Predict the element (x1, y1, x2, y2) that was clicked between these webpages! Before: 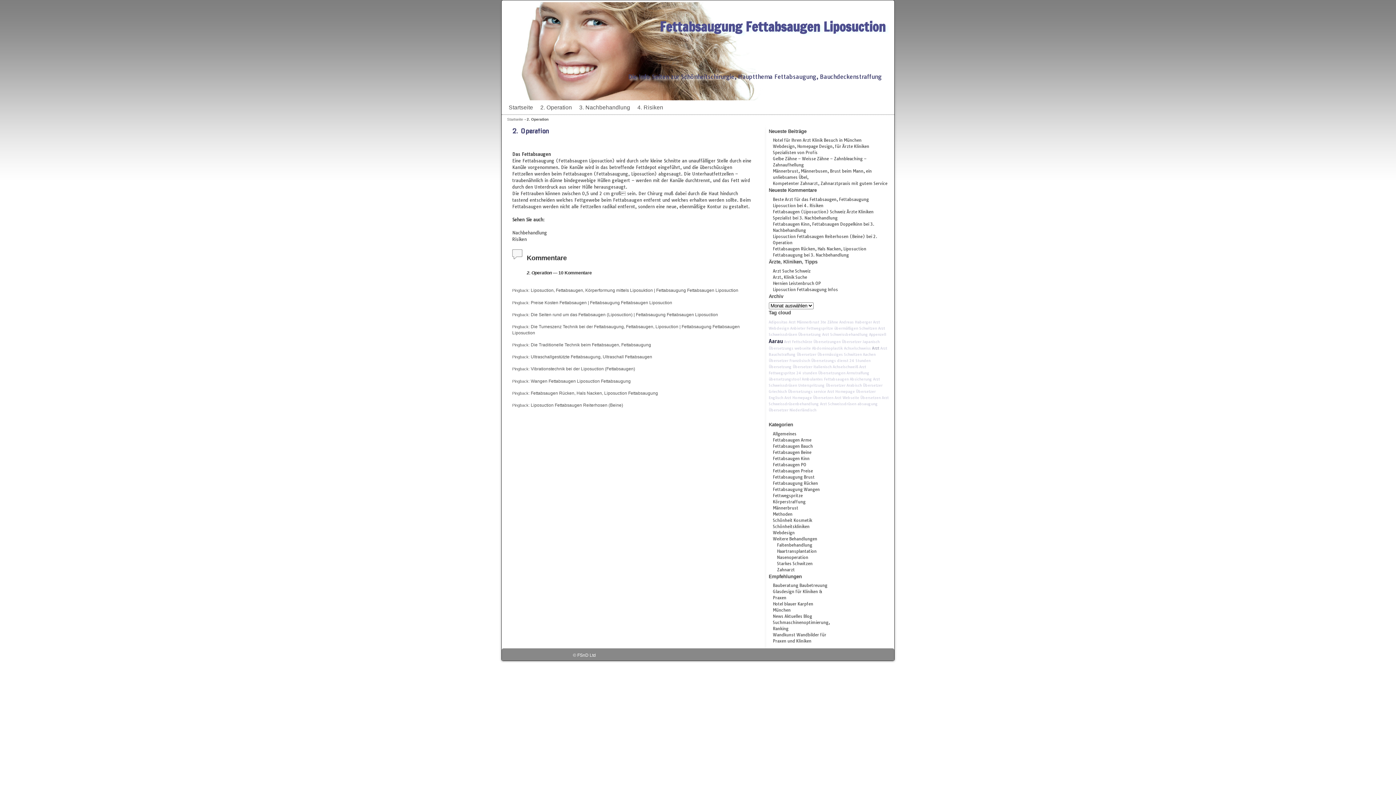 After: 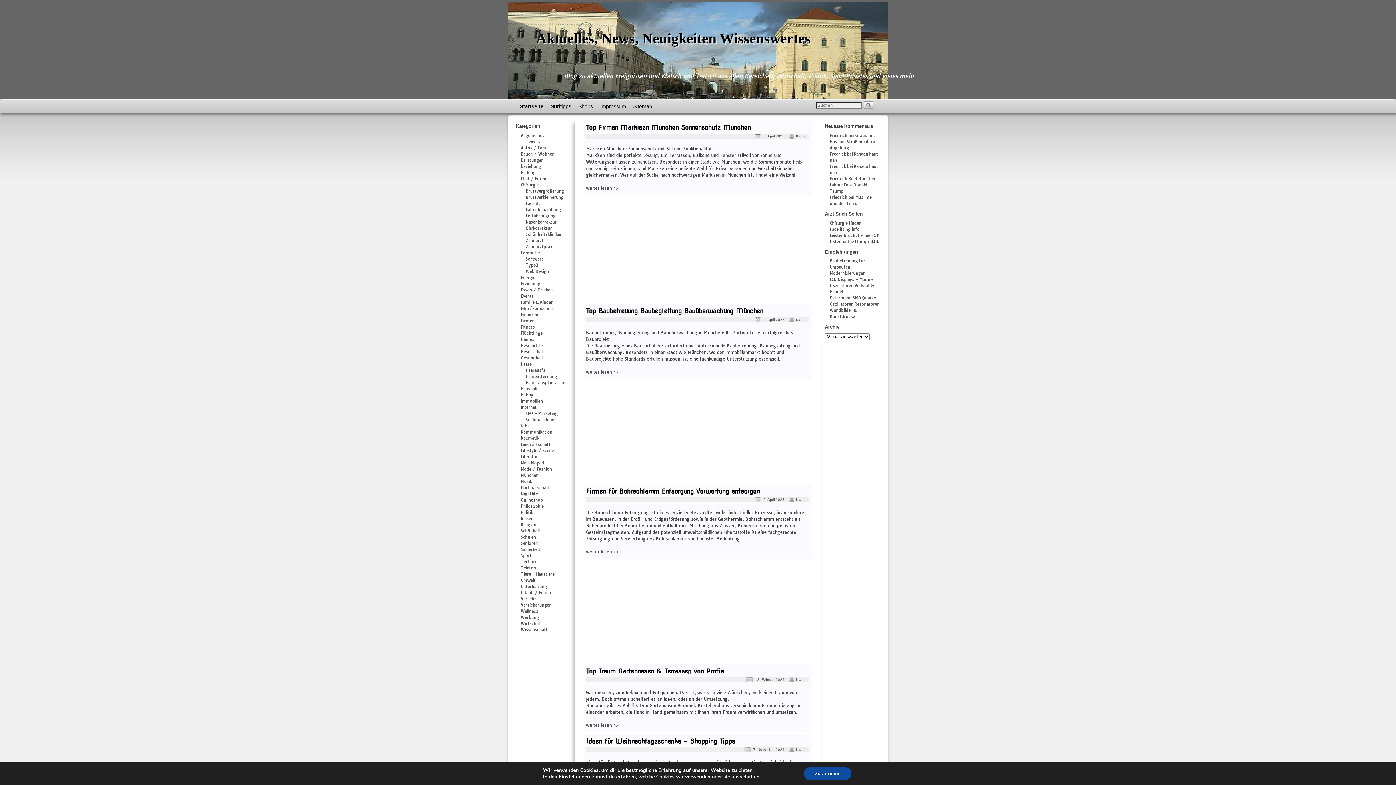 Action: label: News Aktuelles Blog bbox: (773, 614, 812, 619)